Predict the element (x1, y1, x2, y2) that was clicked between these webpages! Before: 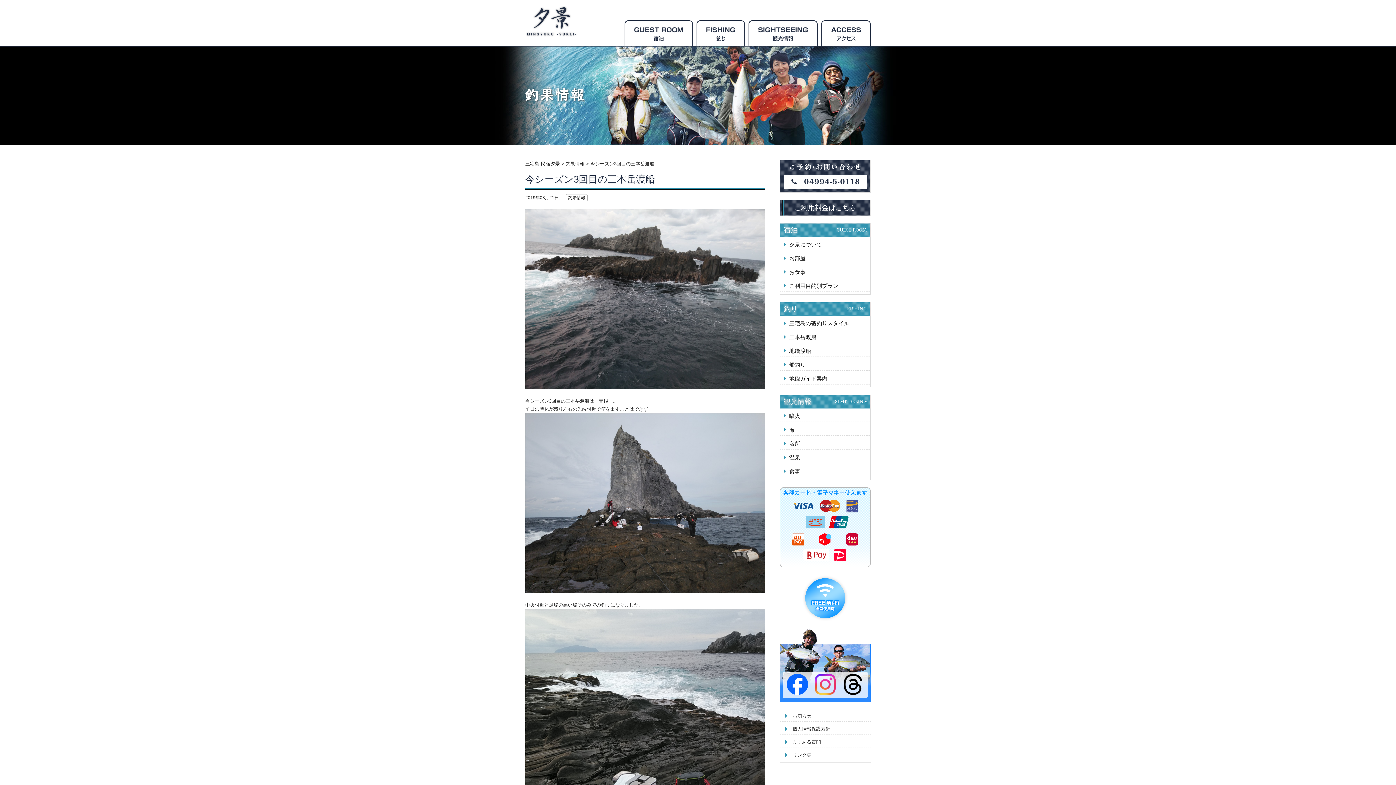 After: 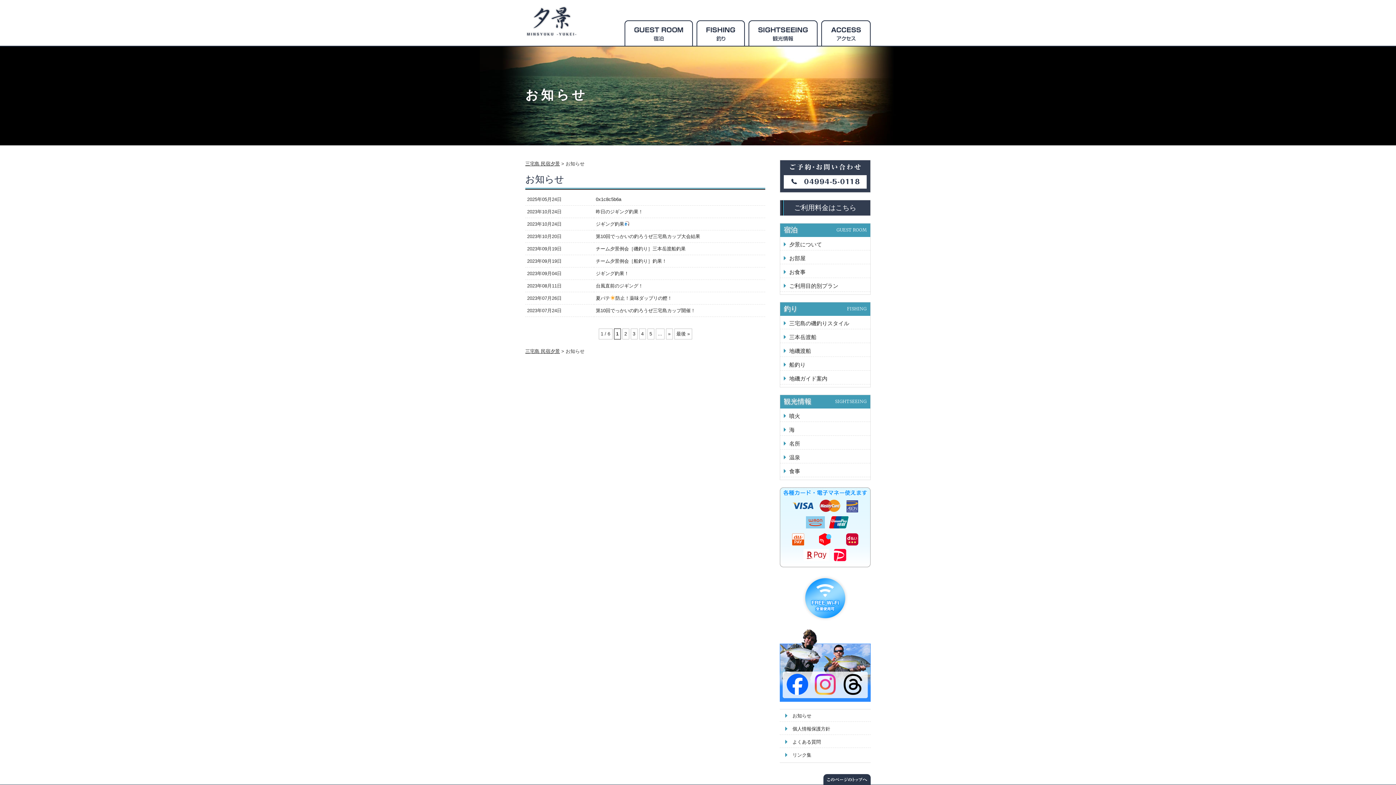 Action: label: お知らせ bbox: (780, 711, 870, 722)